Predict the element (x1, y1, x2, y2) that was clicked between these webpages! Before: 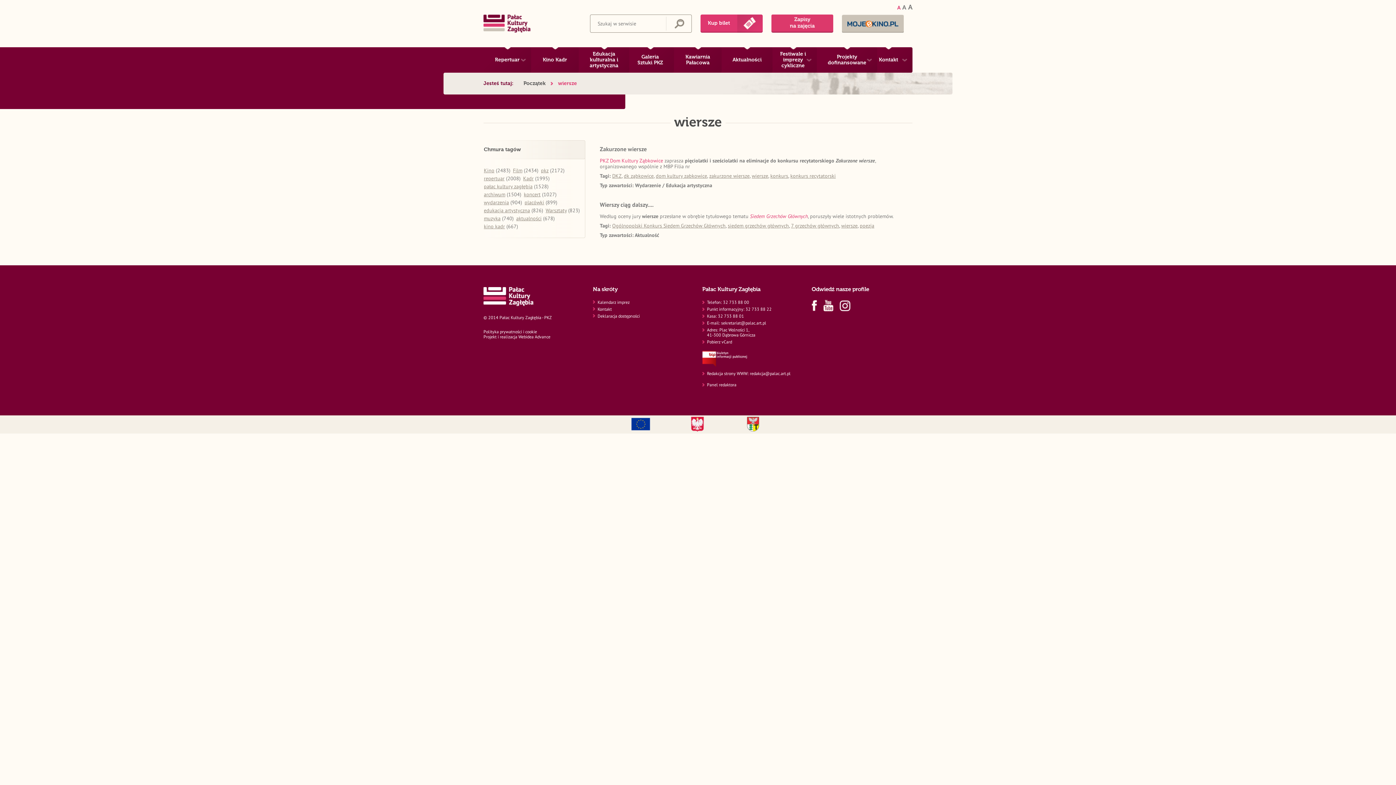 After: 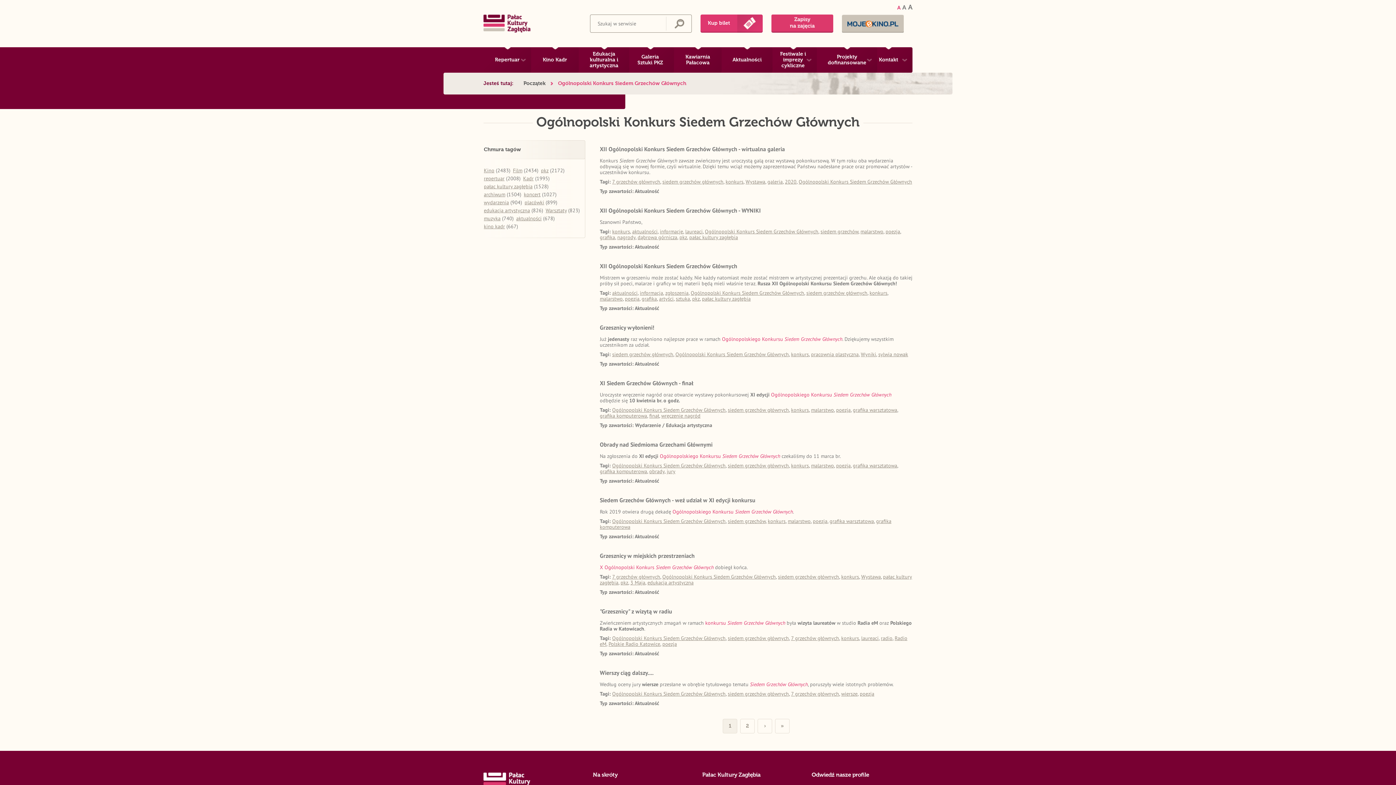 Action: bbox: (612, 222, 725, 229) label: Ogólnopolski Konkurs Siedem Grzechów Głównych